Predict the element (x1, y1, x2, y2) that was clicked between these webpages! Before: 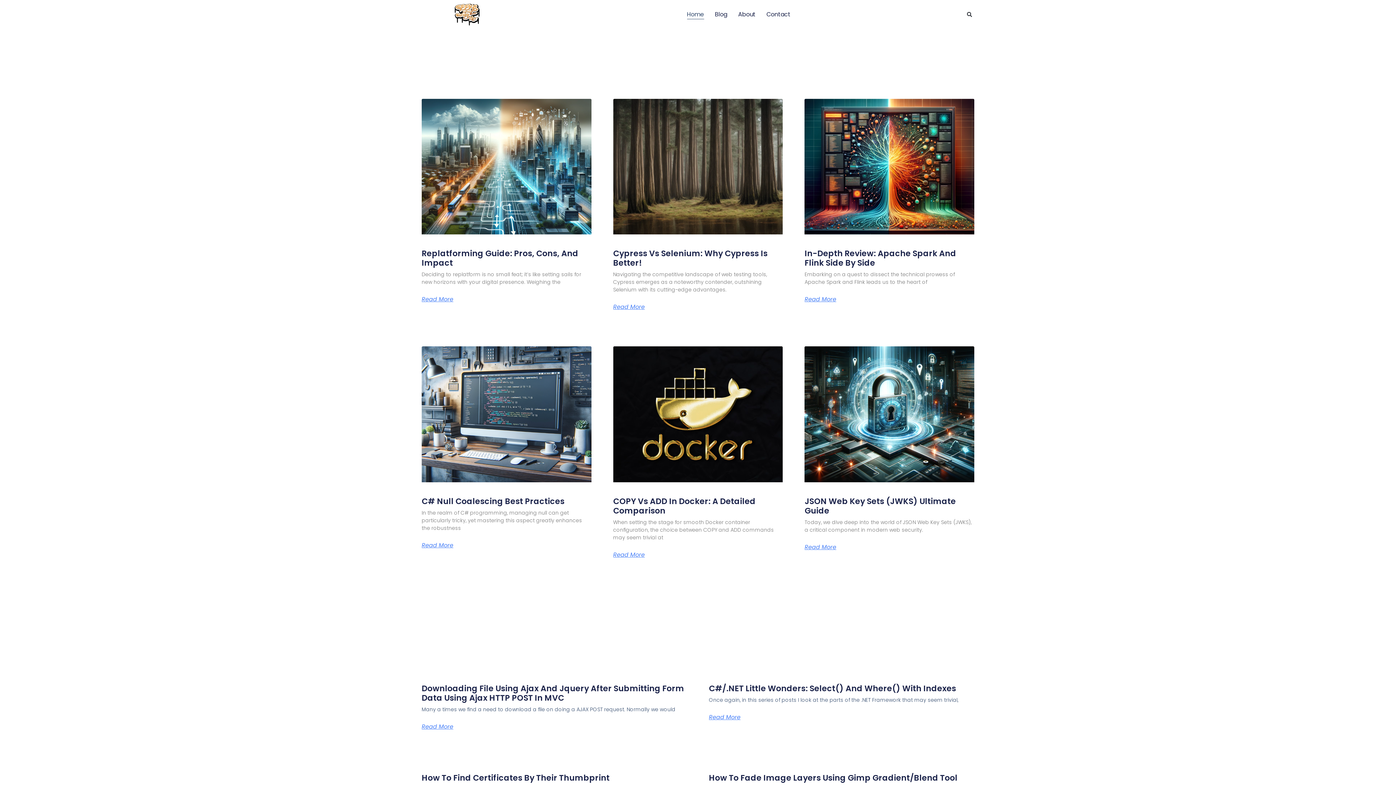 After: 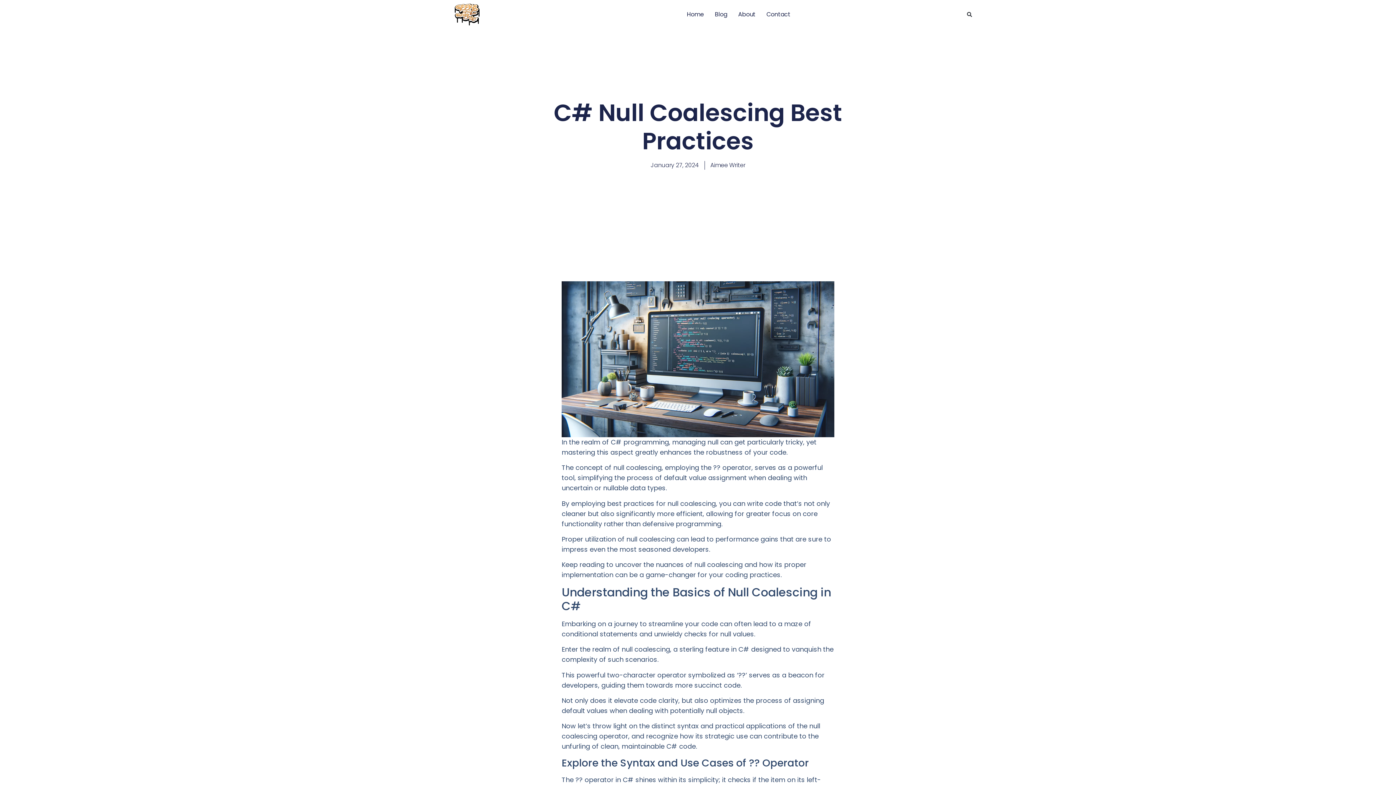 Action: bbox: (421, 346, 591, 482)